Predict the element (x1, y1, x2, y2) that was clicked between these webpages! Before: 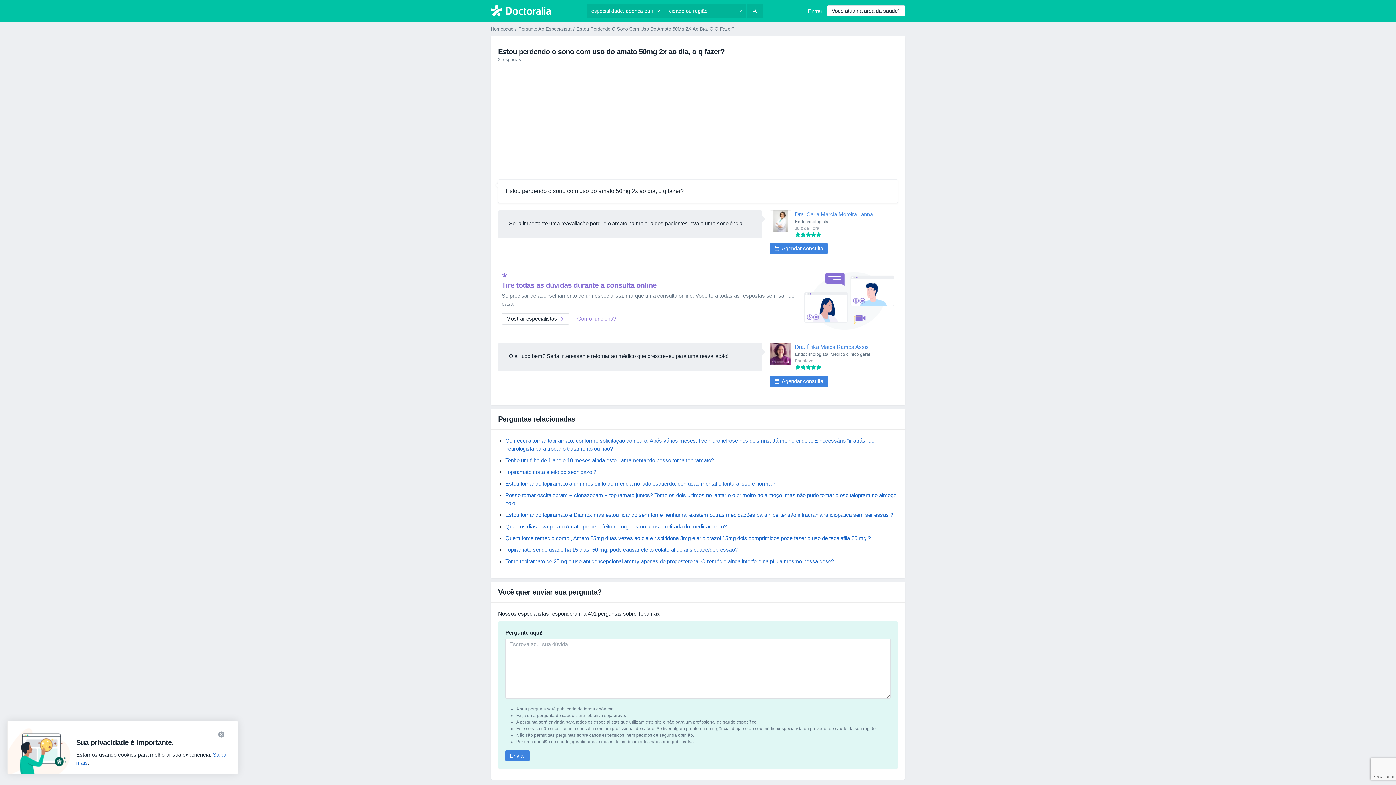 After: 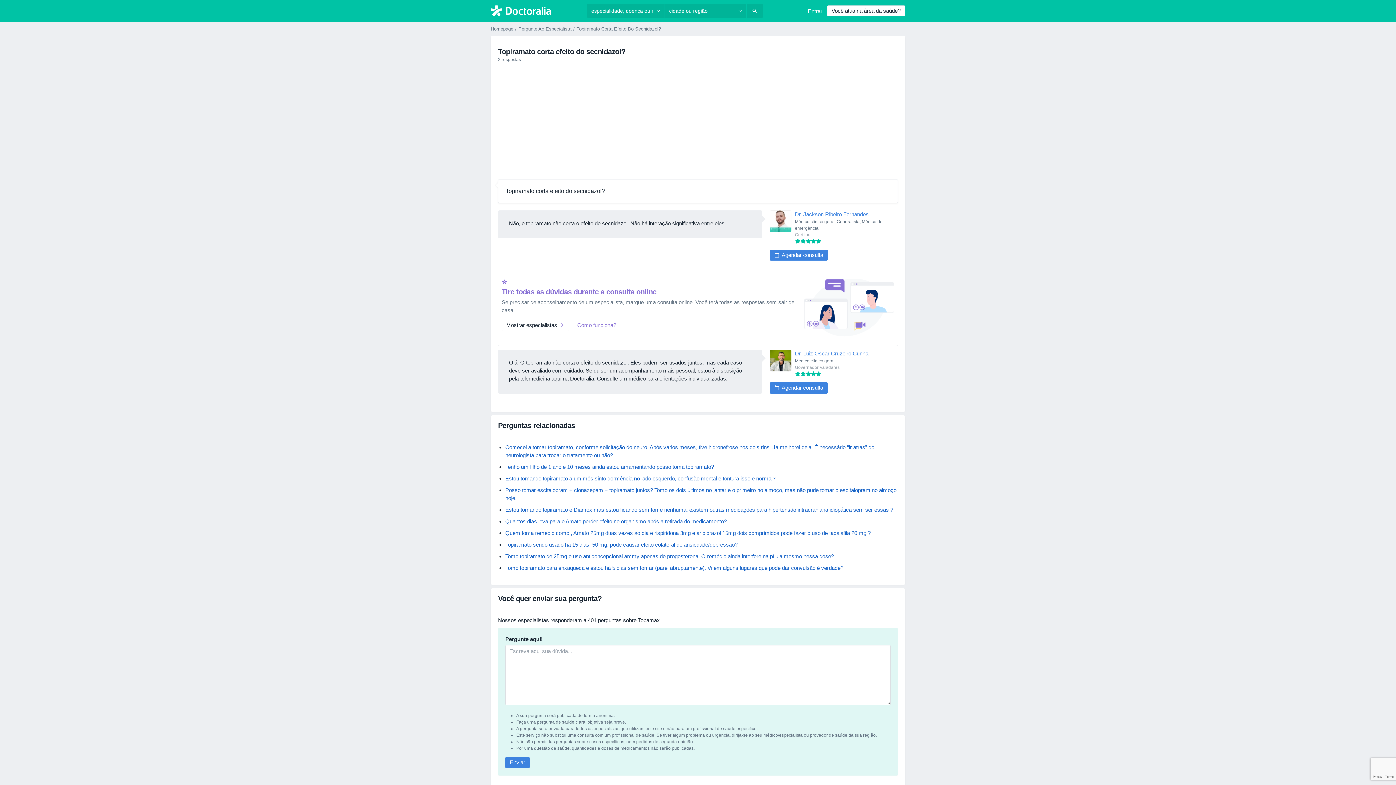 Action: label: Topiramato corta efeito do secnidazol? bbox: (505, 468, 596, 475)